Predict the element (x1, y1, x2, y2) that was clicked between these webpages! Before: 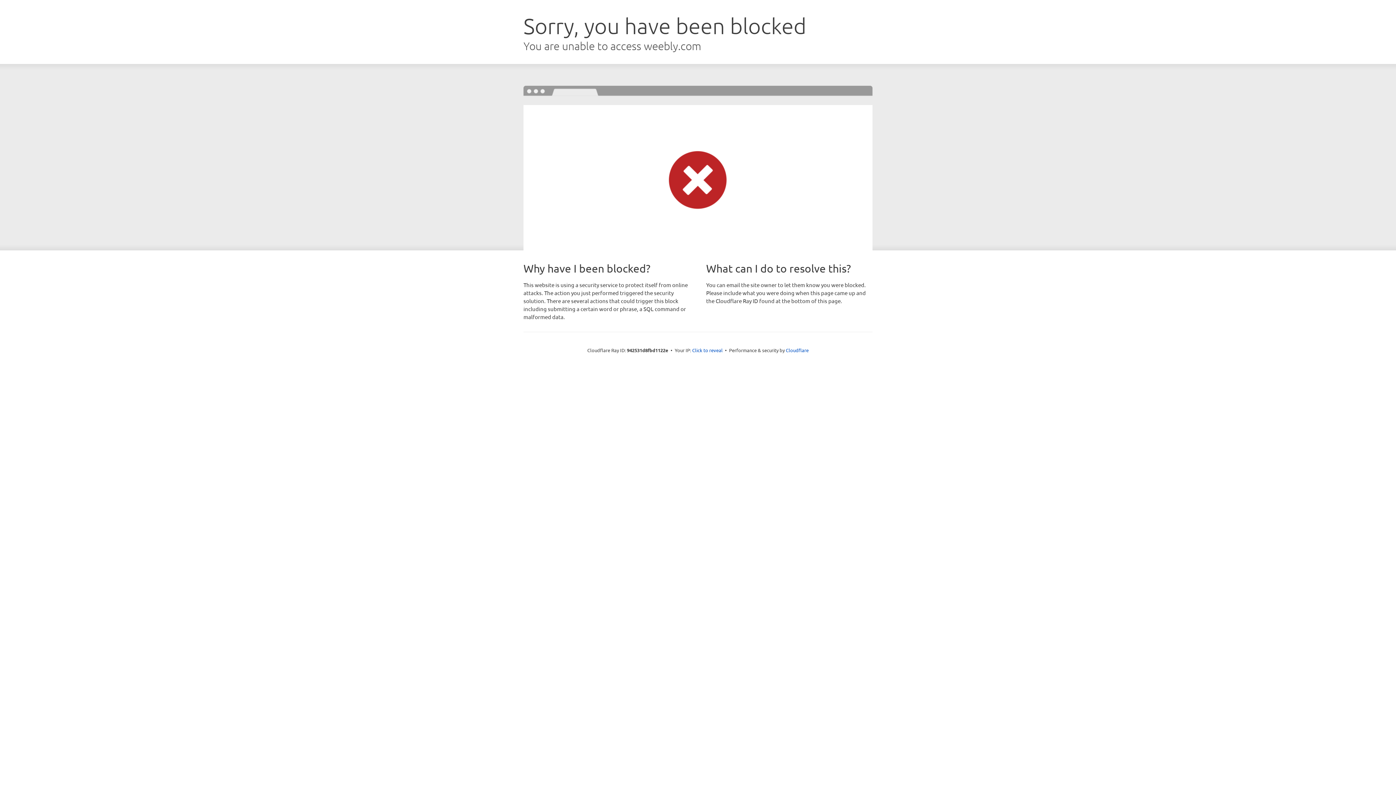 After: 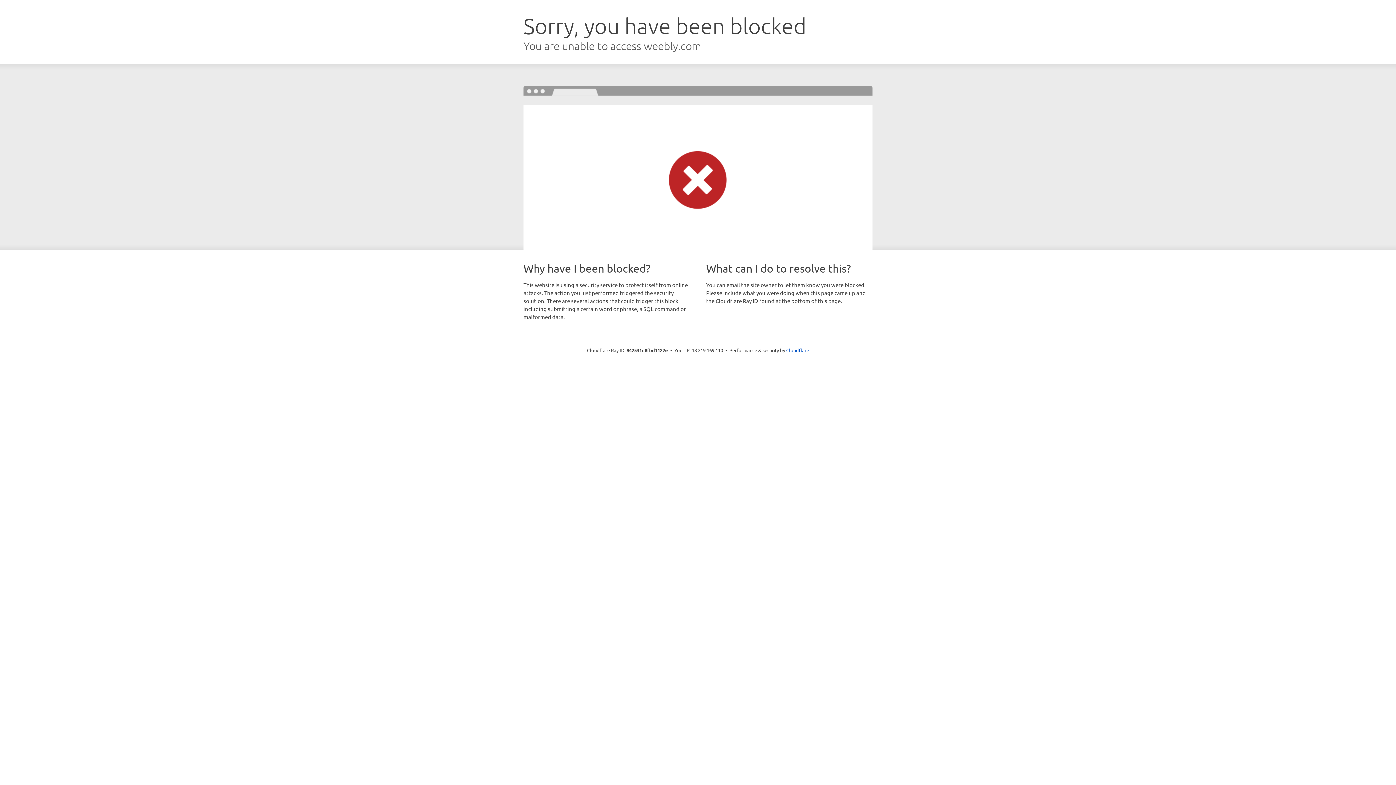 Action: bbox: (692, 346, 722, 353) label: Click to reveal